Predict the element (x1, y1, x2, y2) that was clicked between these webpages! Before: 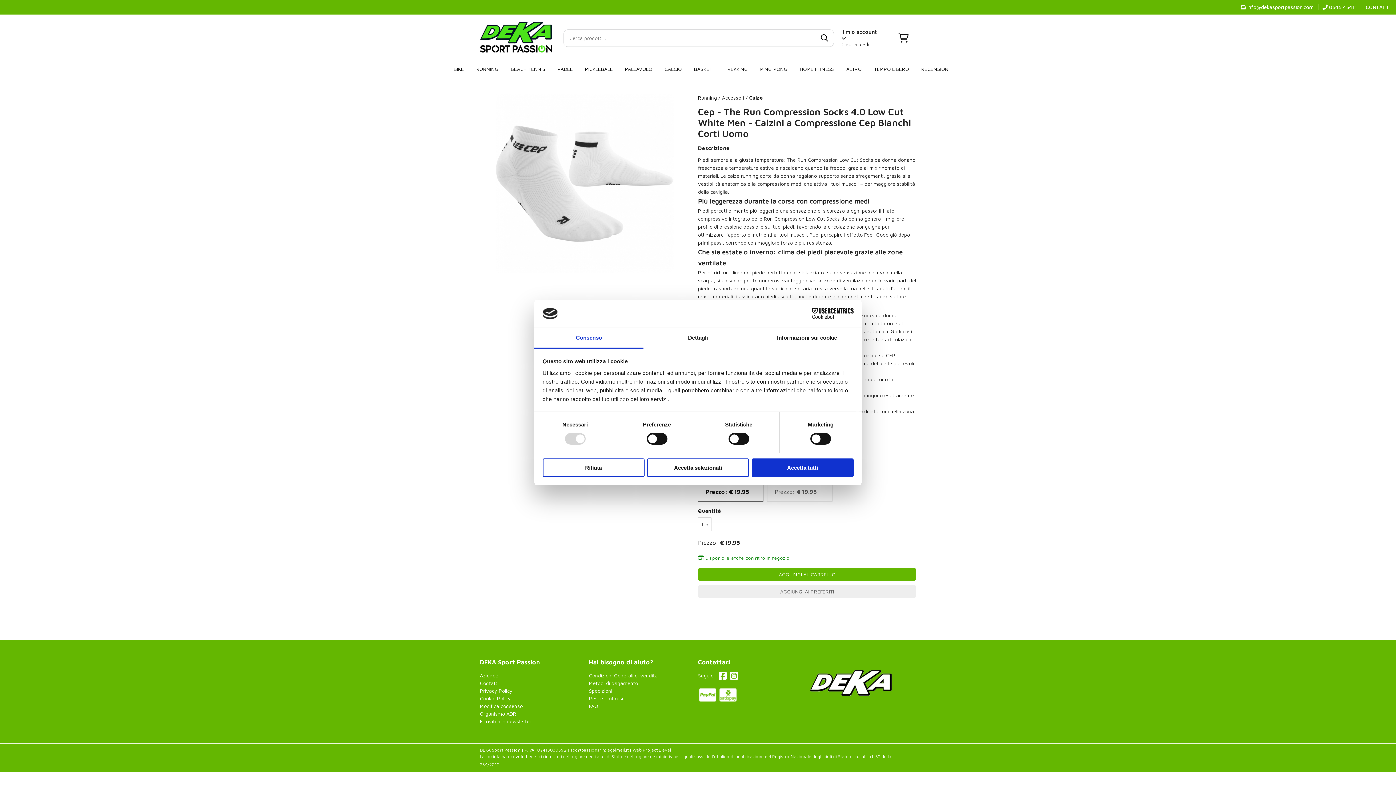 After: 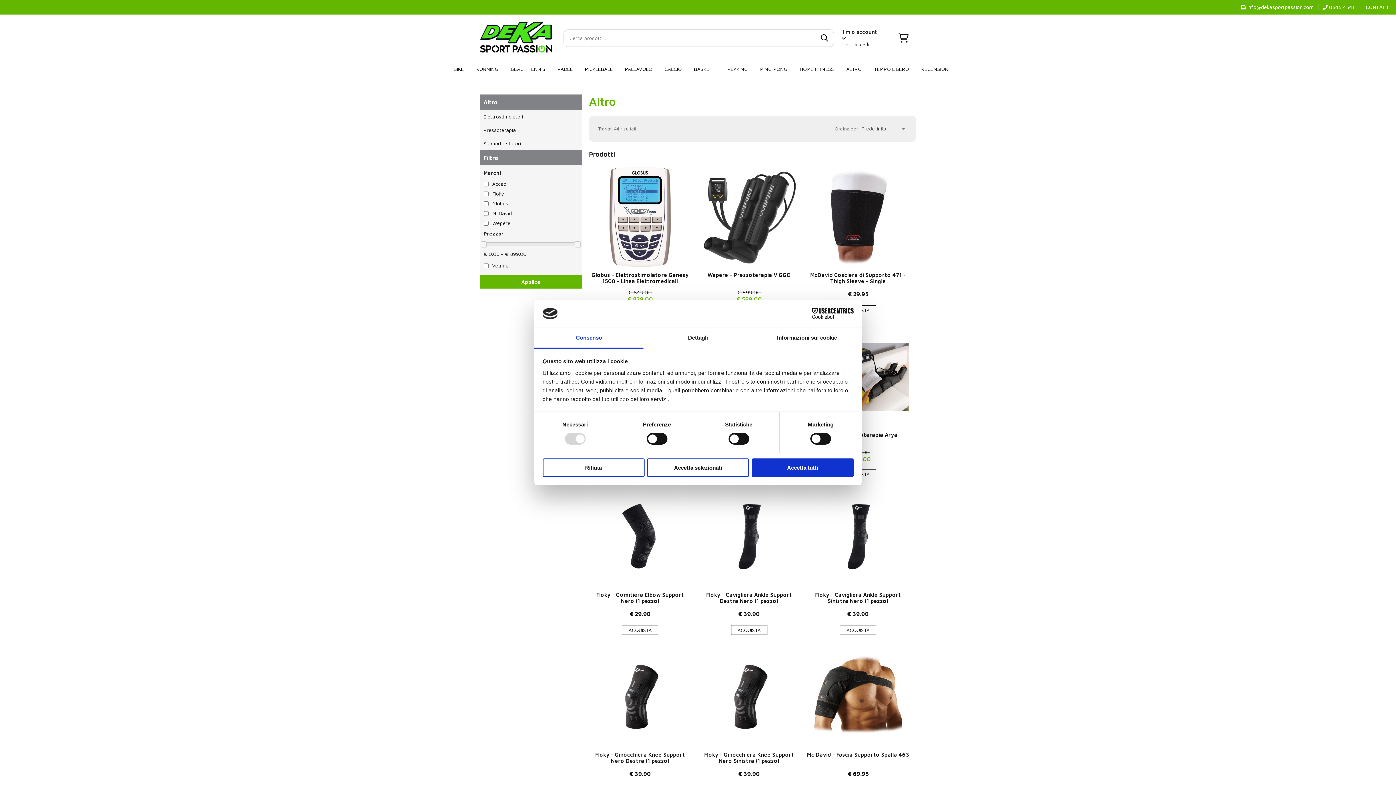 Action: label: ALTRO bbox: (844, 62, 863, 75)